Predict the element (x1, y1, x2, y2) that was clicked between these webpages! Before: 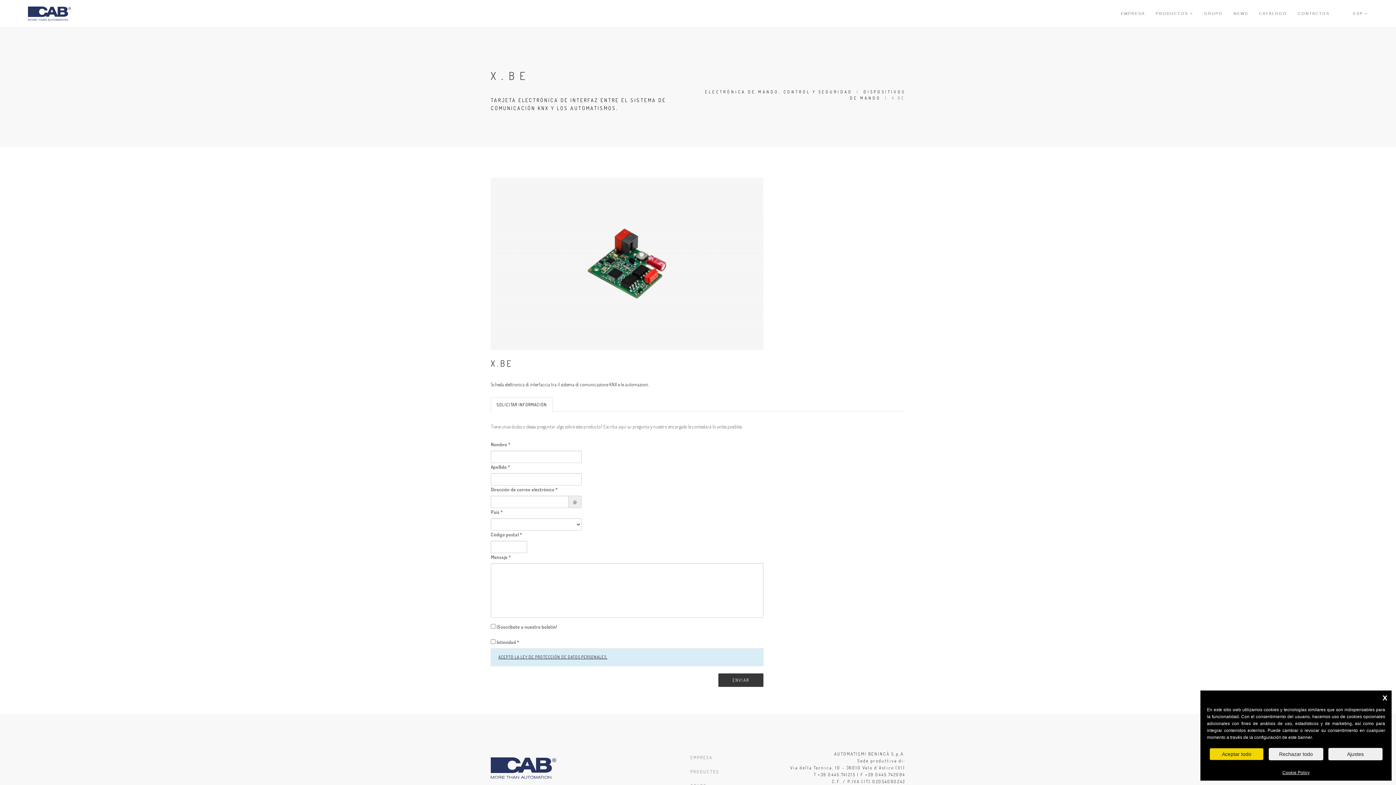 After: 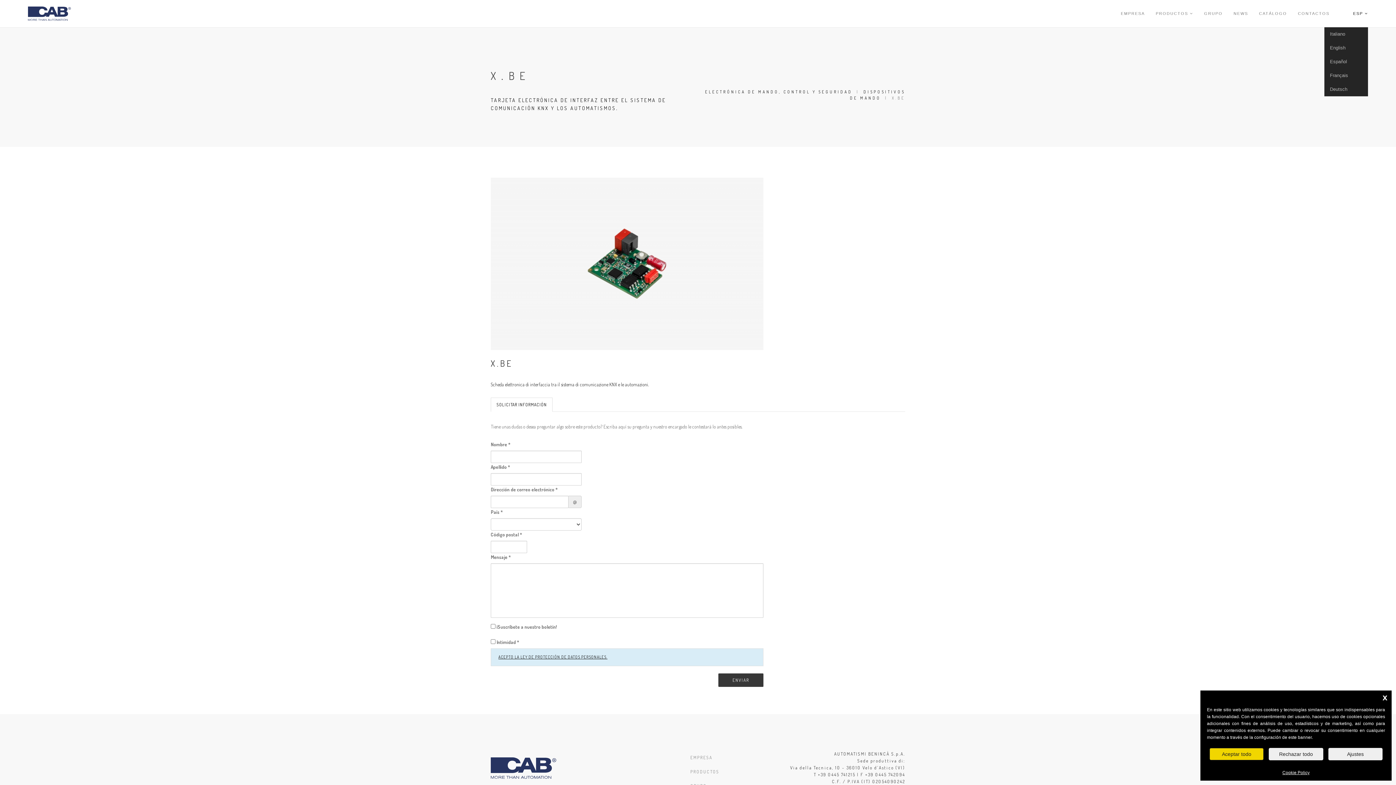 Action: bbox: (1353, 0, 1368, 27) label: ESP 